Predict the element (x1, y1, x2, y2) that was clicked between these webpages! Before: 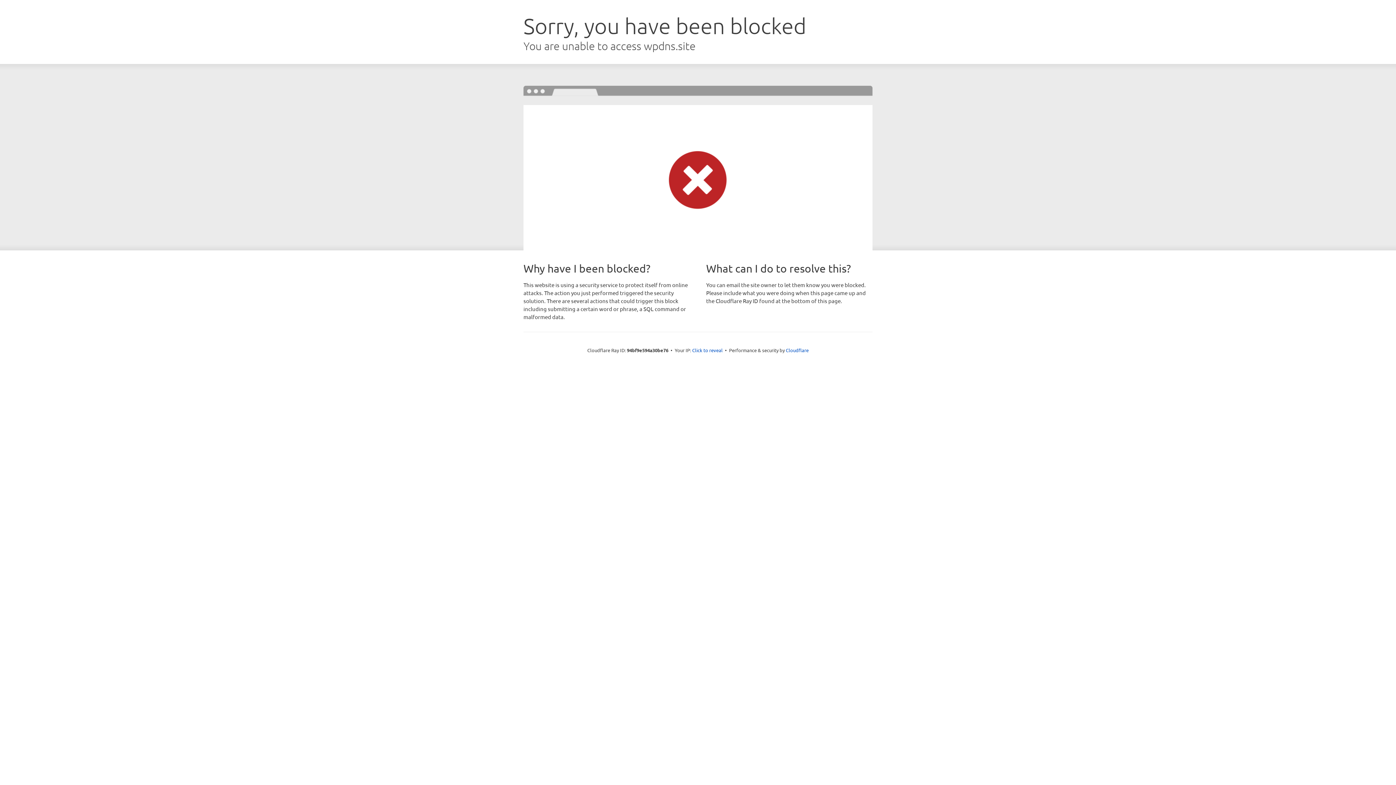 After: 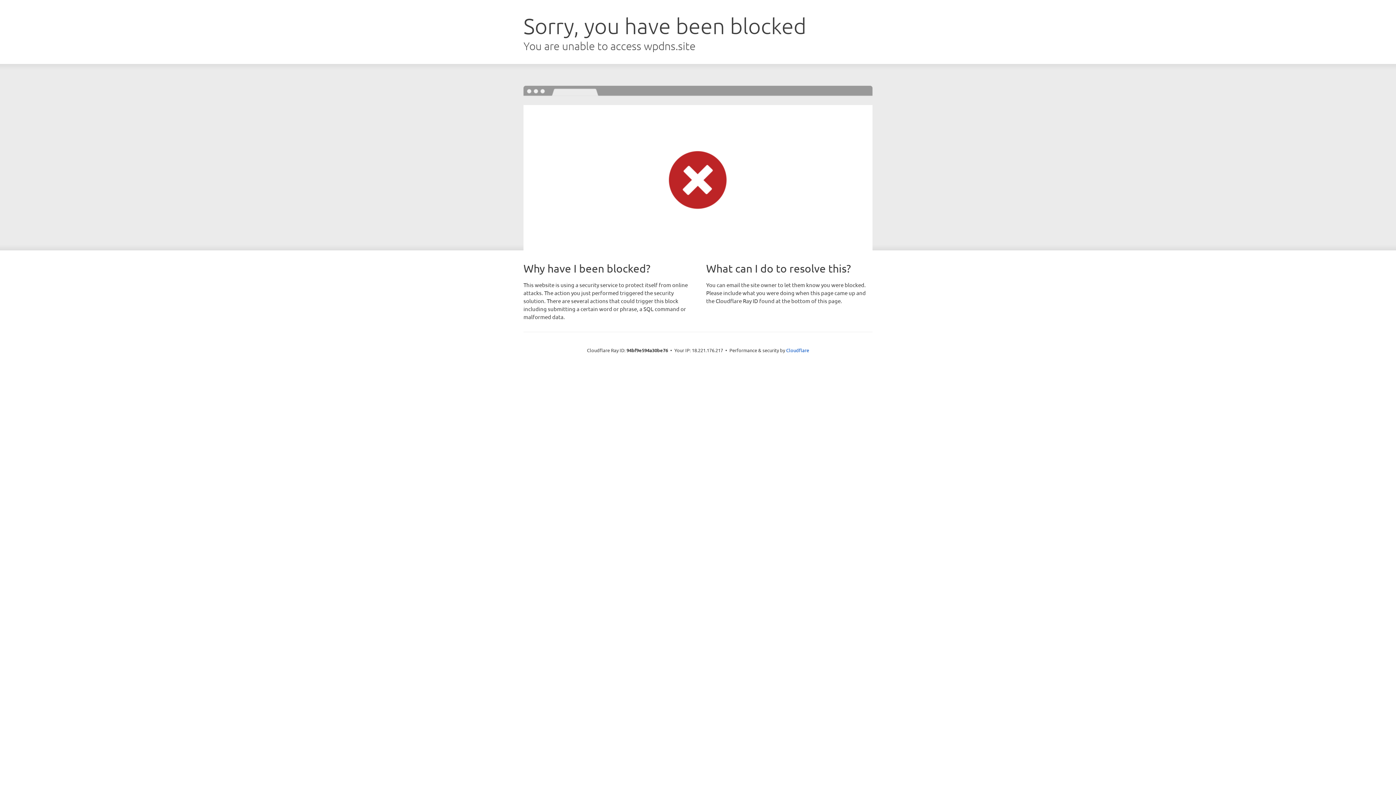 Action: bbox: (692, 346, 722, 353) label: Click to reveal